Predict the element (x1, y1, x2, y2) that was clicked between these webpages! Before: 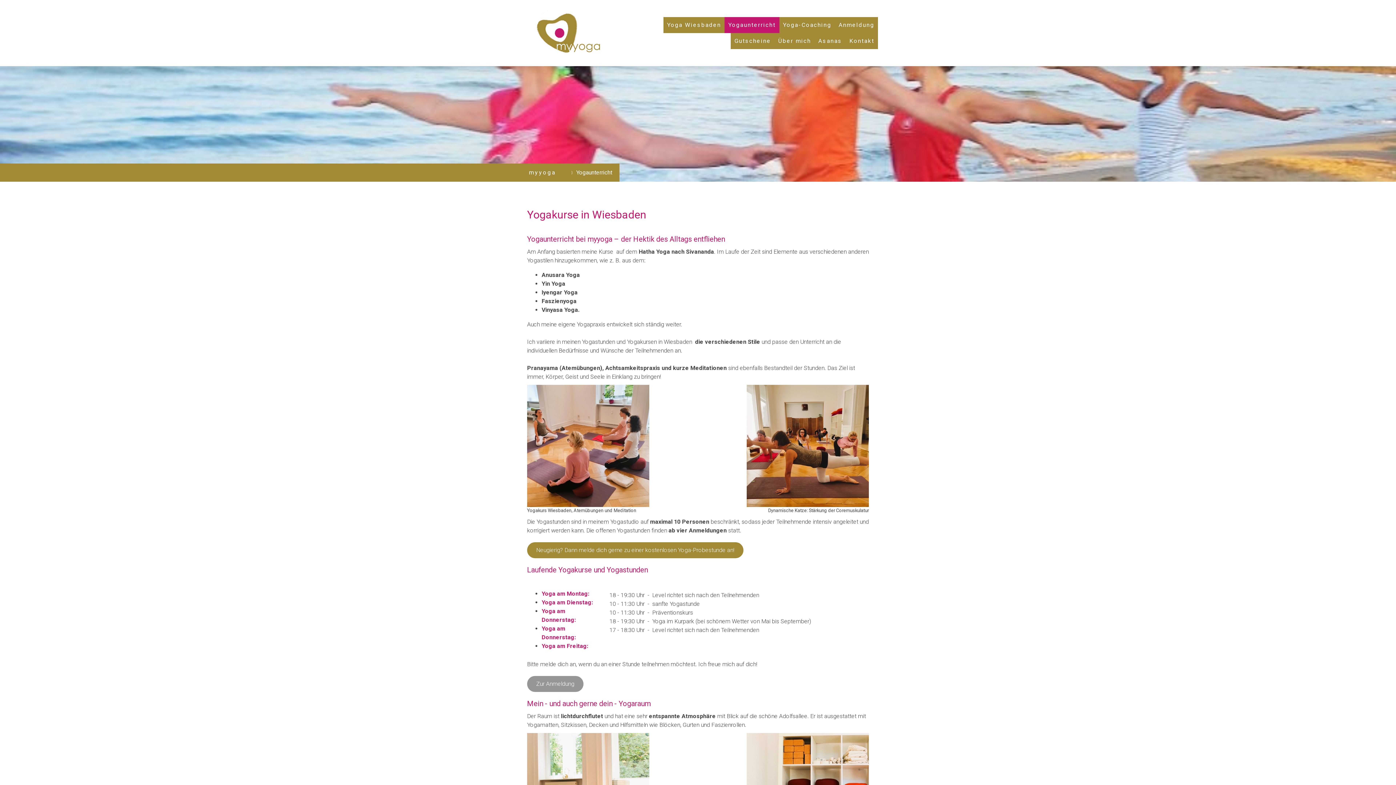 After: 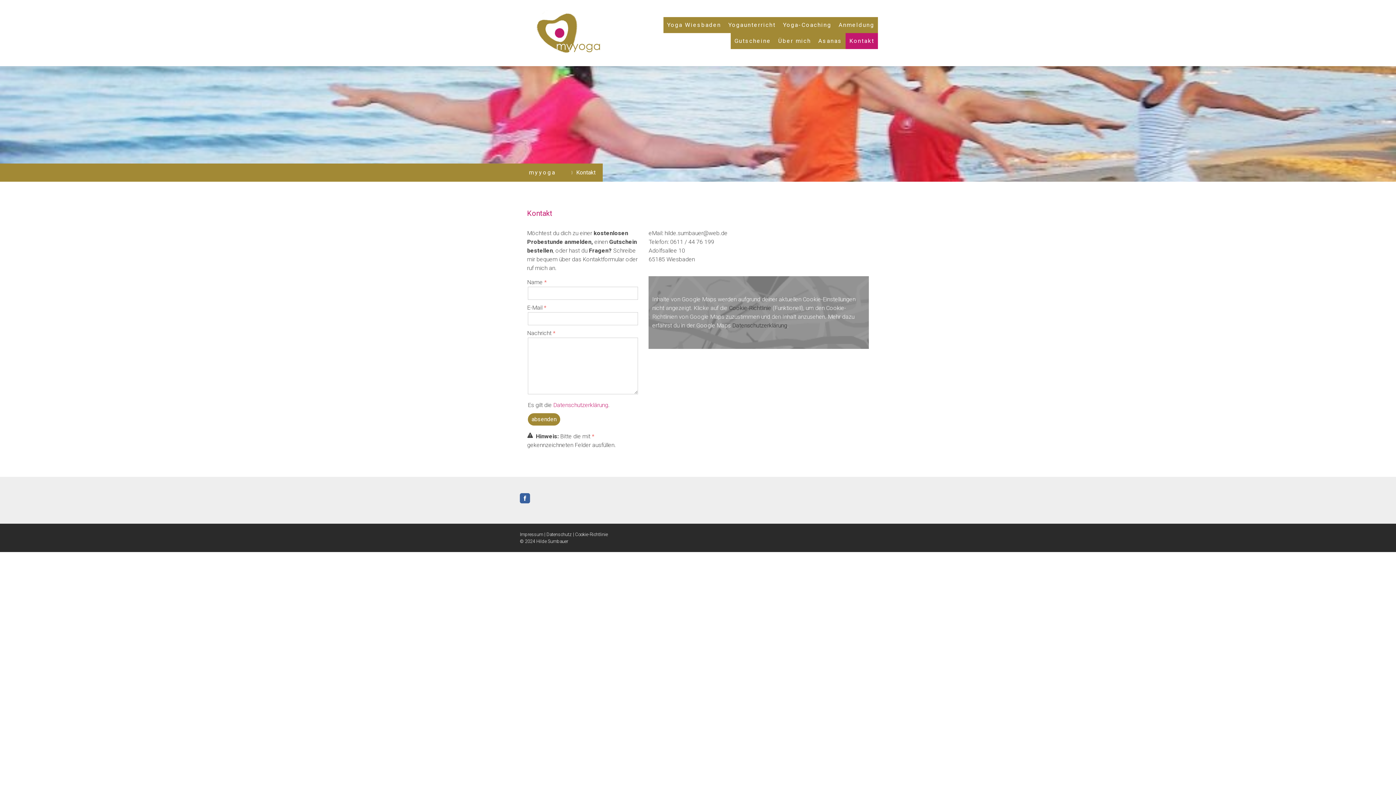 Action: label: Kontakt bbox: (845, 33, 878, 49)